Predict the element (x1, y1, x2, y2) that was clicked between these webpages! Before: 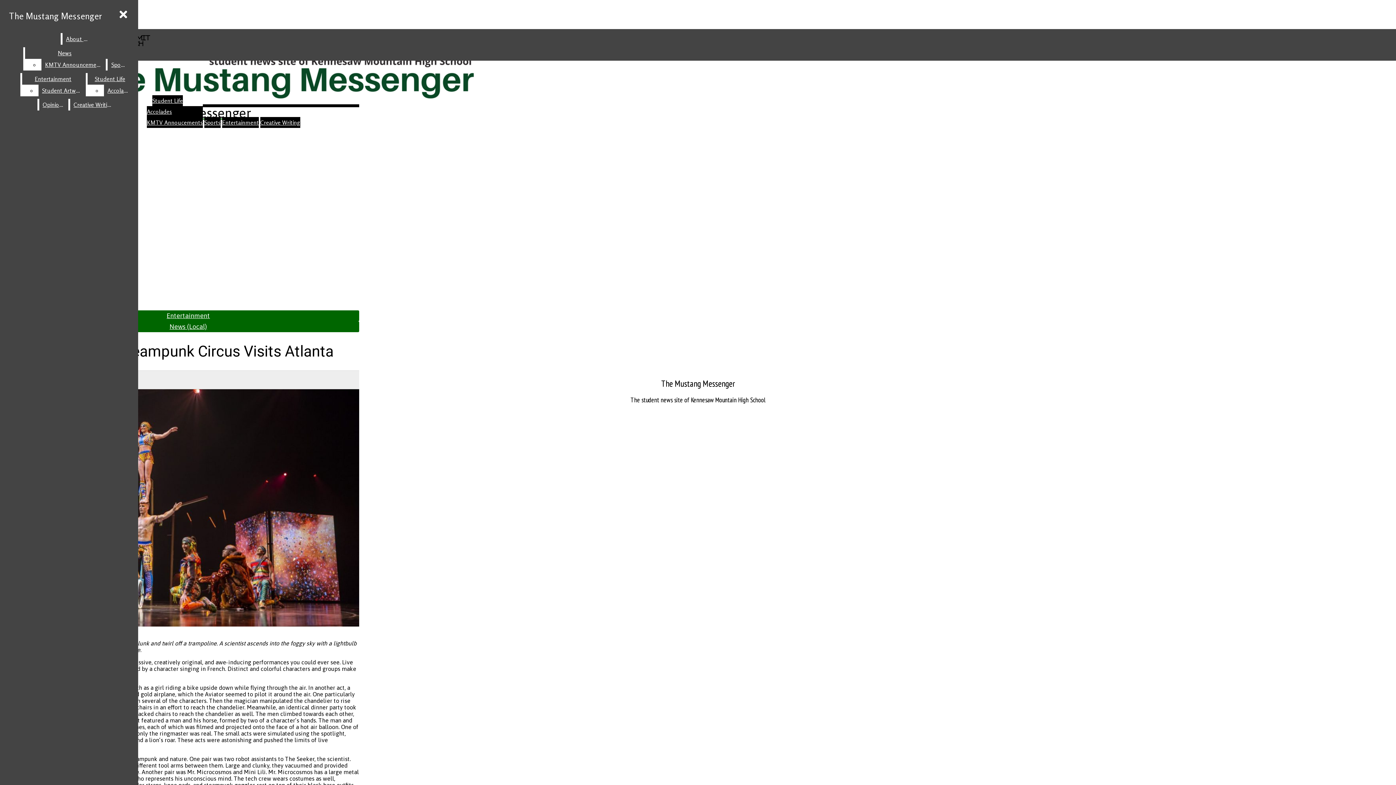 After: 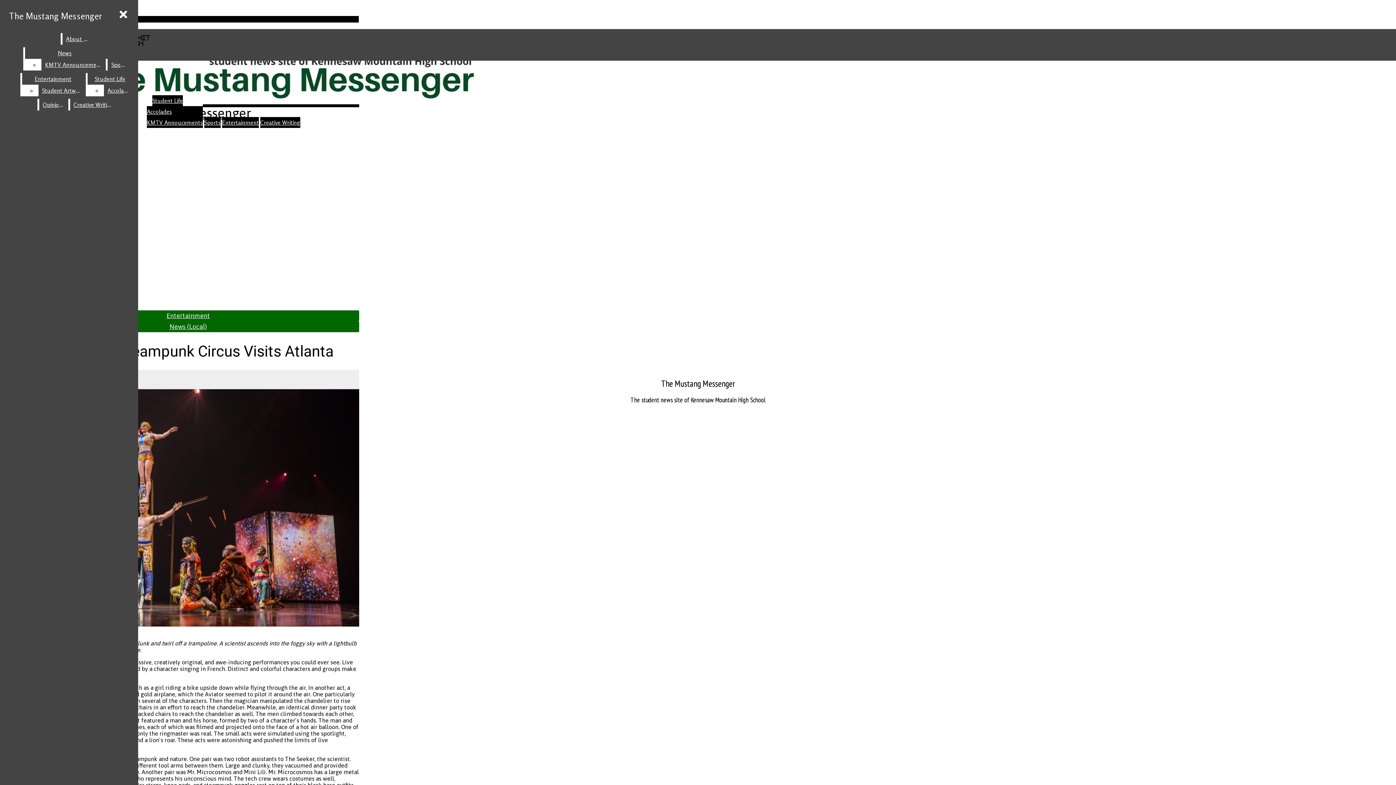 Action: label:  Instagram bbox: (2, 16, 359, 22)